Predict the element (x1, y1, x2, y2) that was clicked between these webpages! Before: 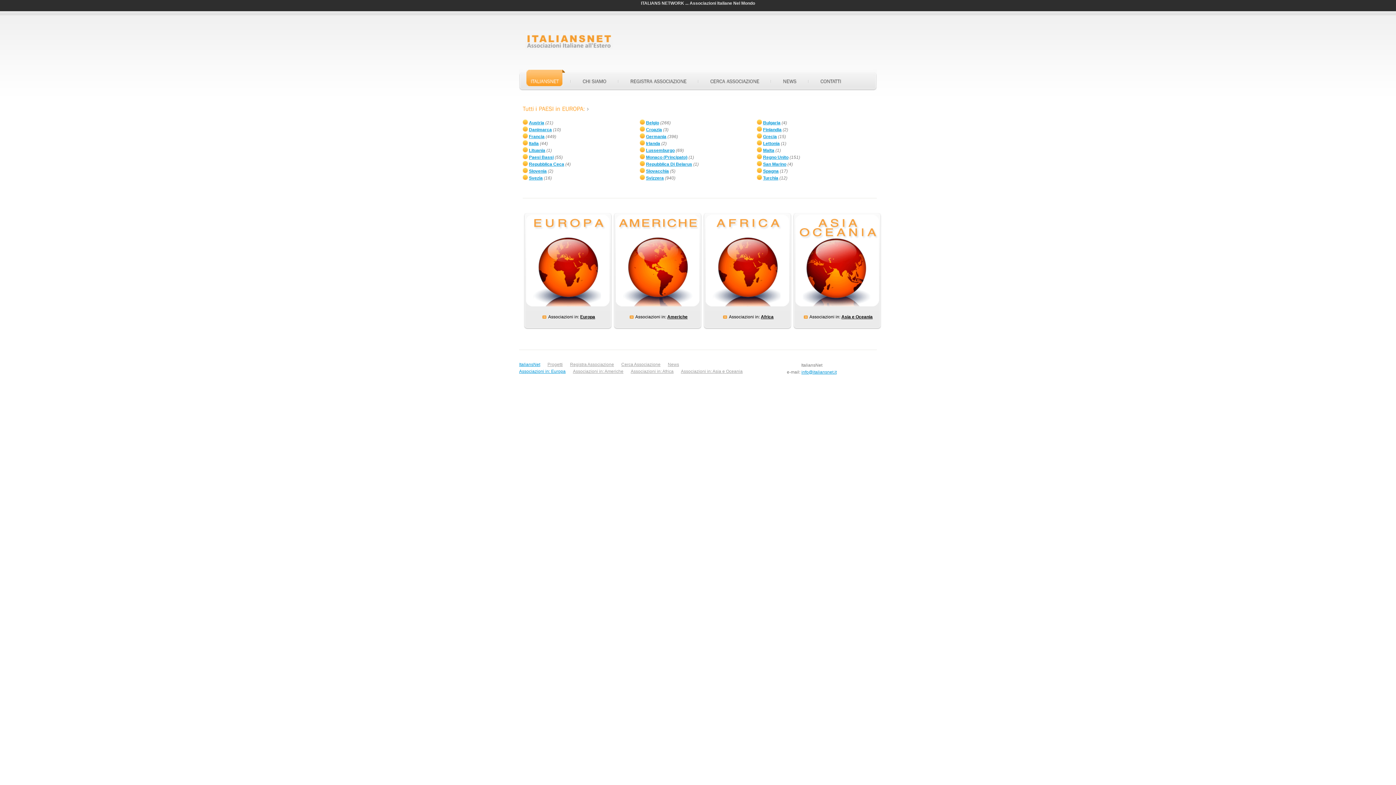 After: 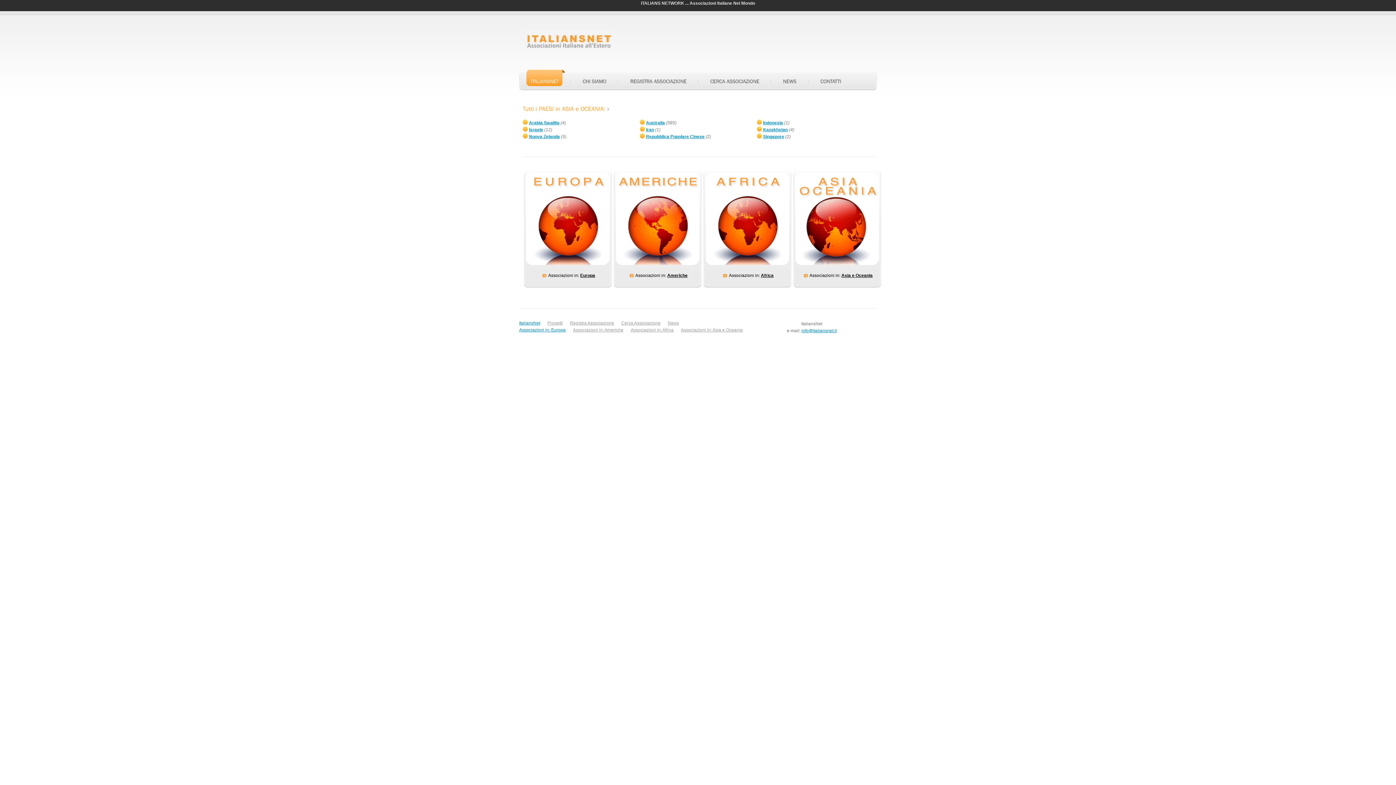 Action: bbox: (841, 314, 872, 319) label: Asia e Oceania